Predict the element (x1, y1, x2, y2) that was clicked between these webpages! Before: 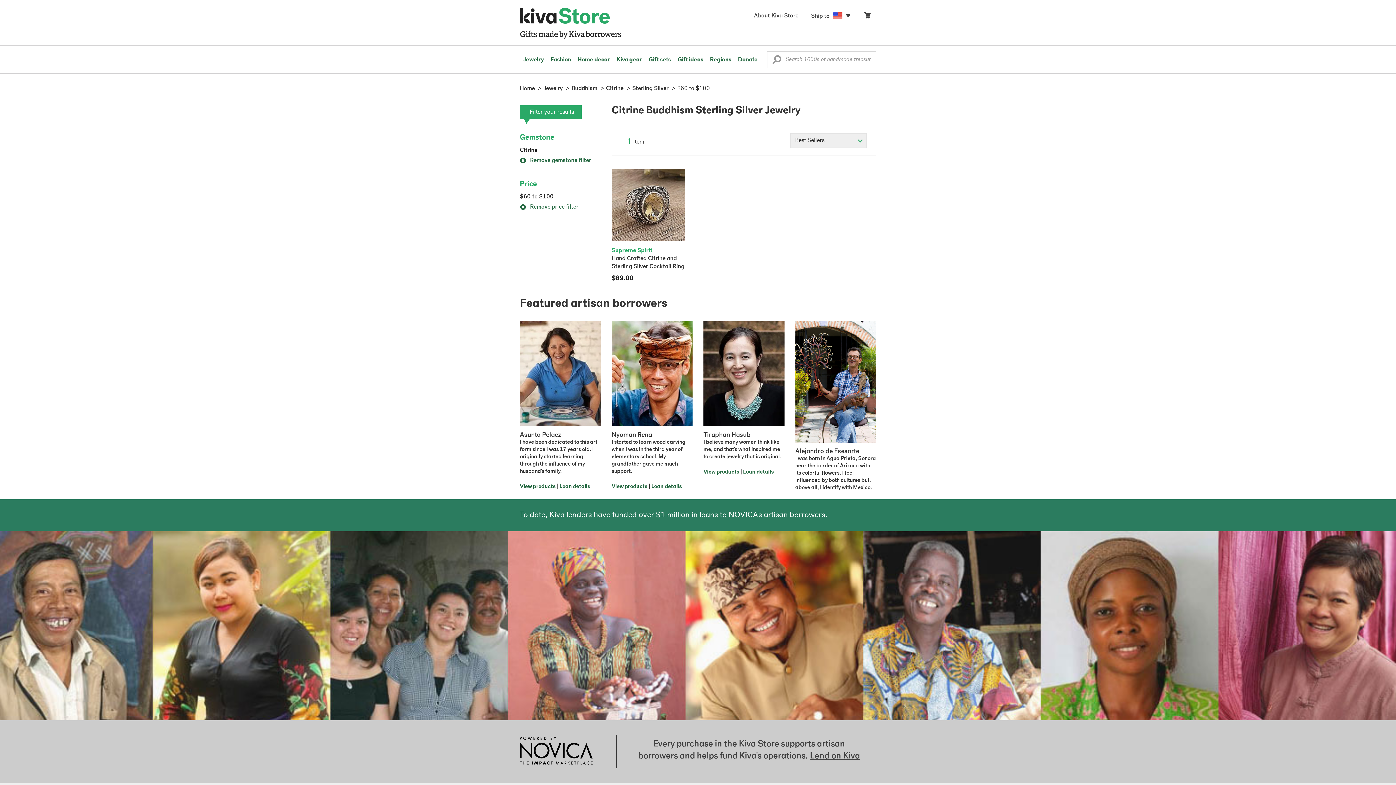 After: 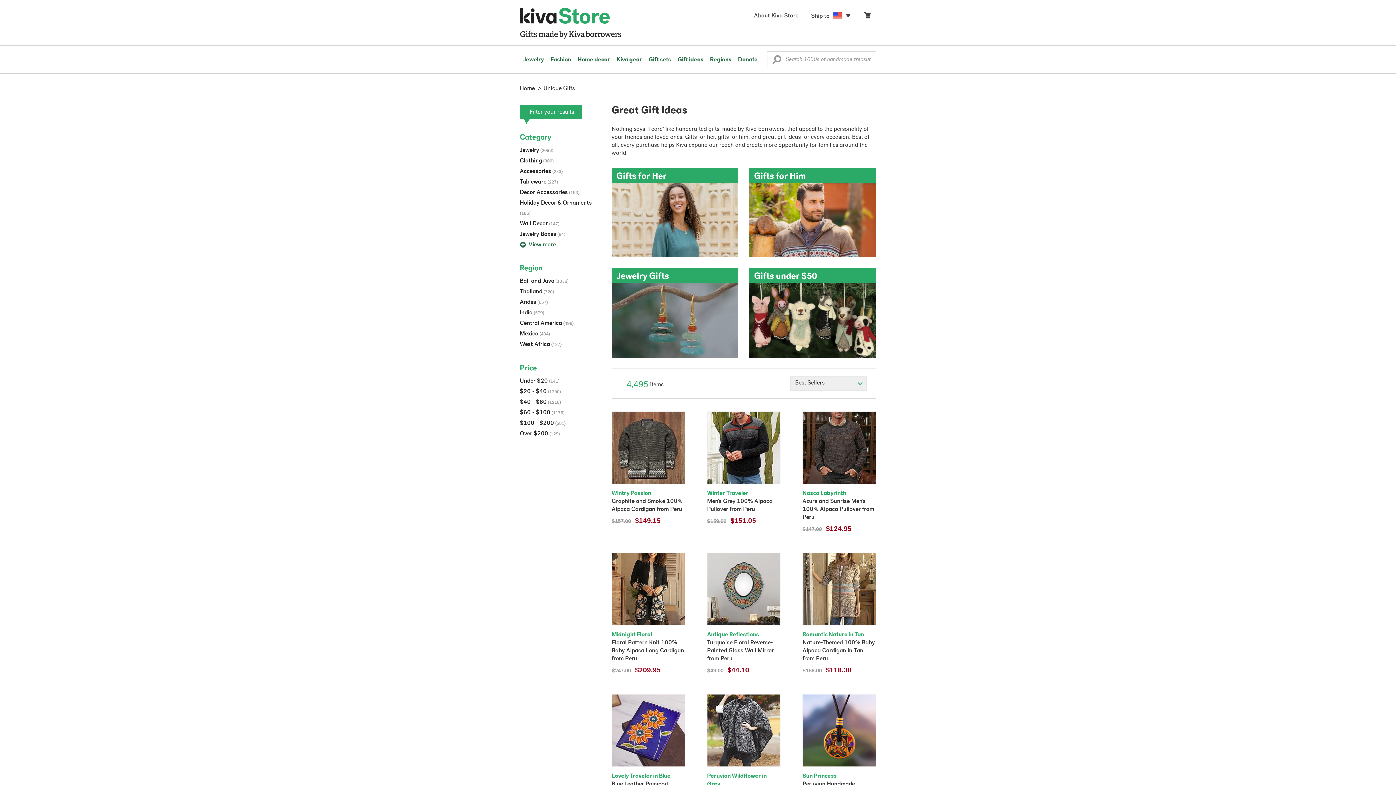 Action: bbox: (674, 45, 706, 73) label: Gift ideas